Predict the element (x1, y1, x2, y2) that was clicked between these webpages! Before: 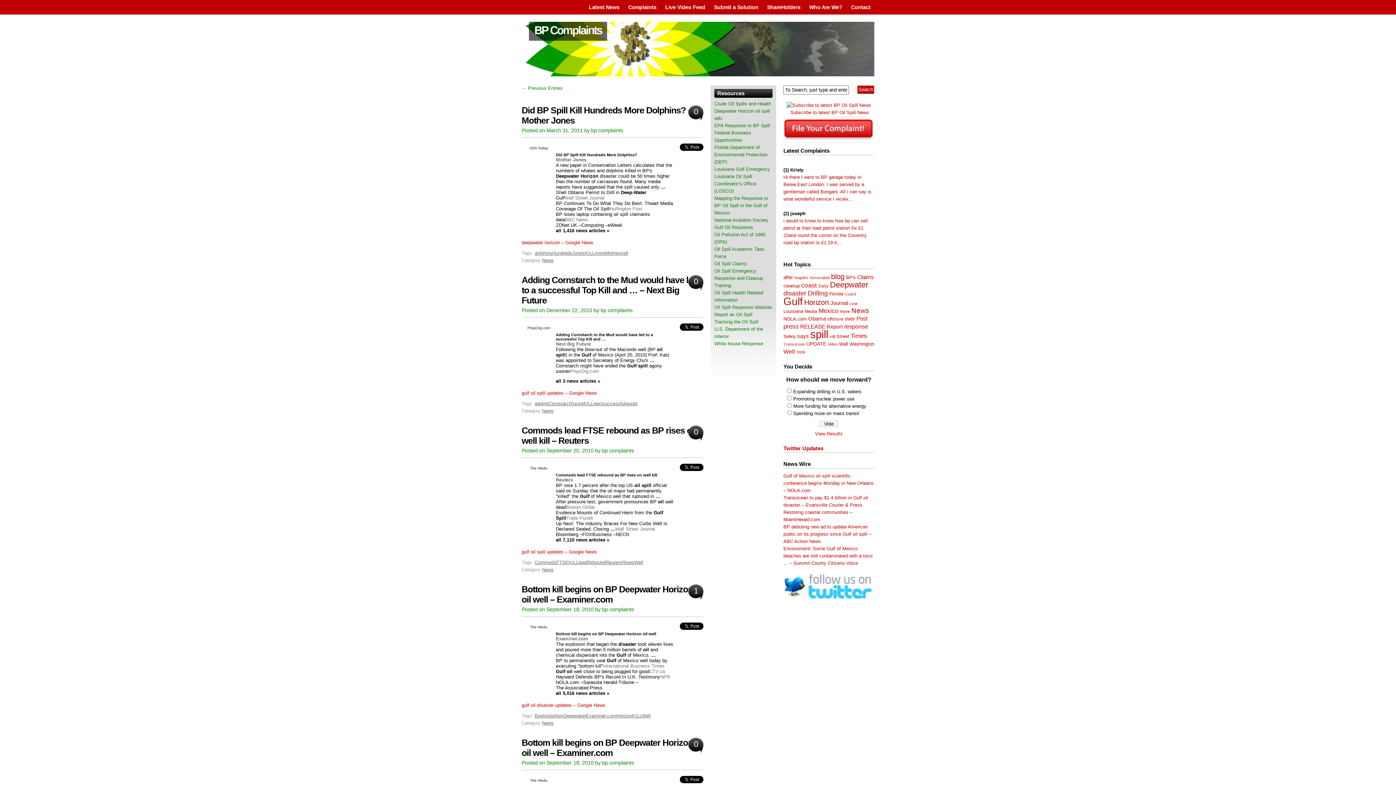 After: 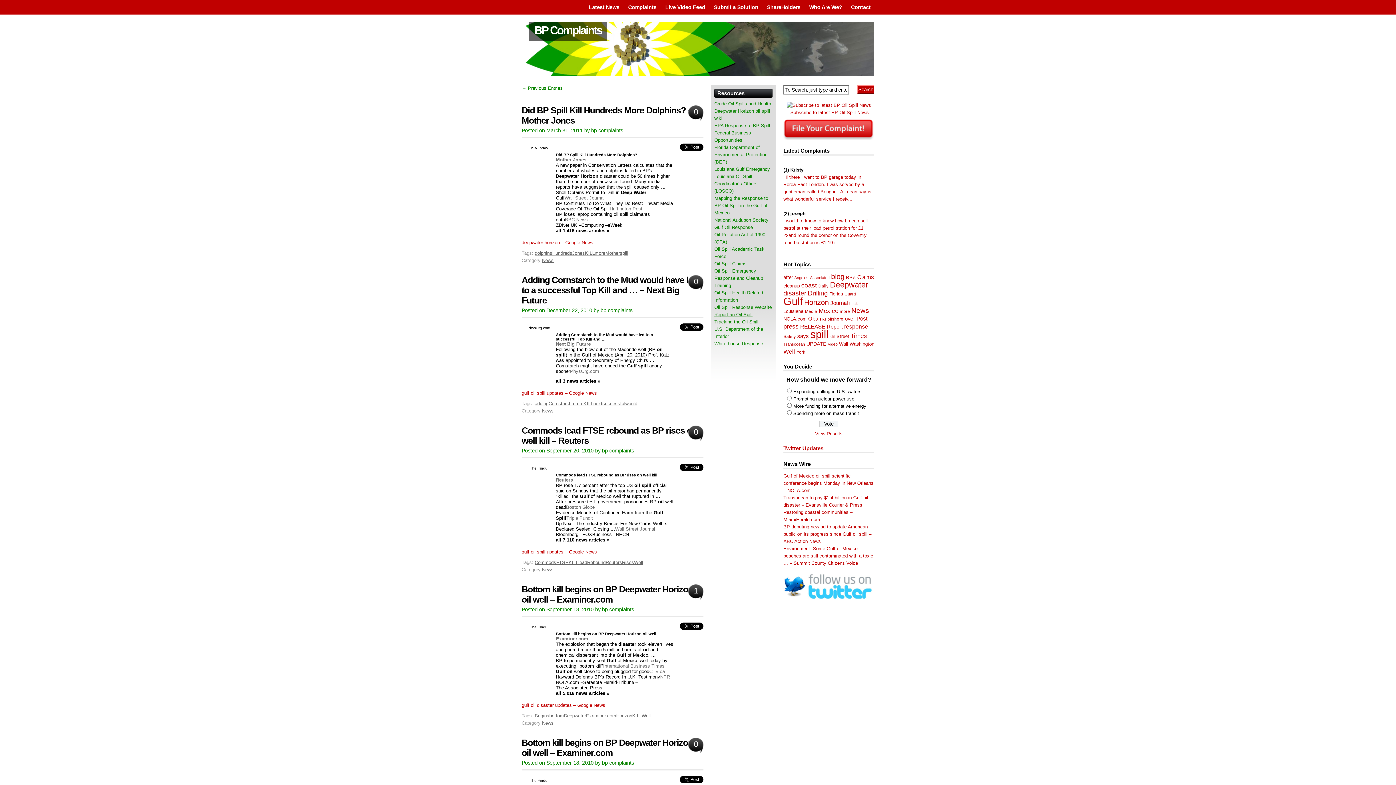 Action: bbox: (714, 312, 752, 317) label: Report an Oil Spill